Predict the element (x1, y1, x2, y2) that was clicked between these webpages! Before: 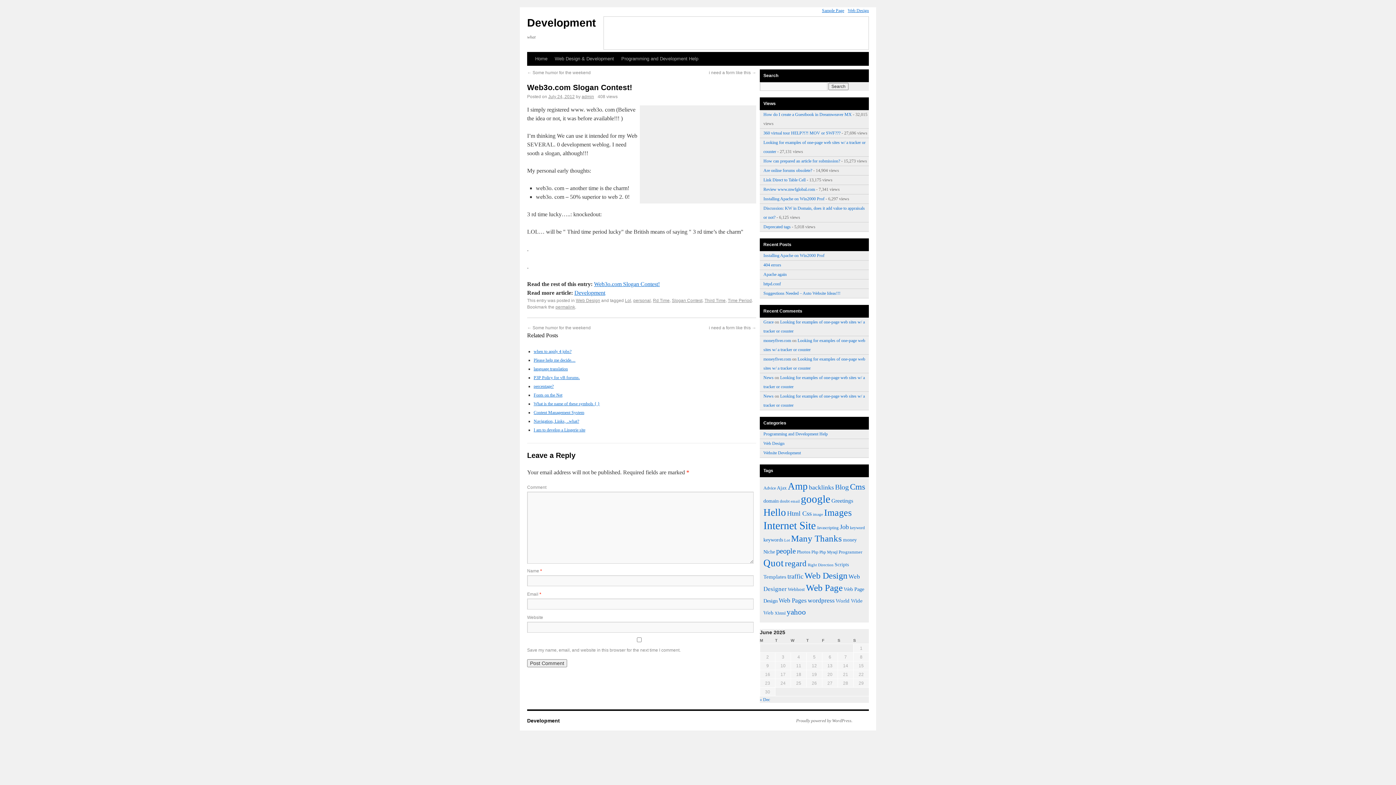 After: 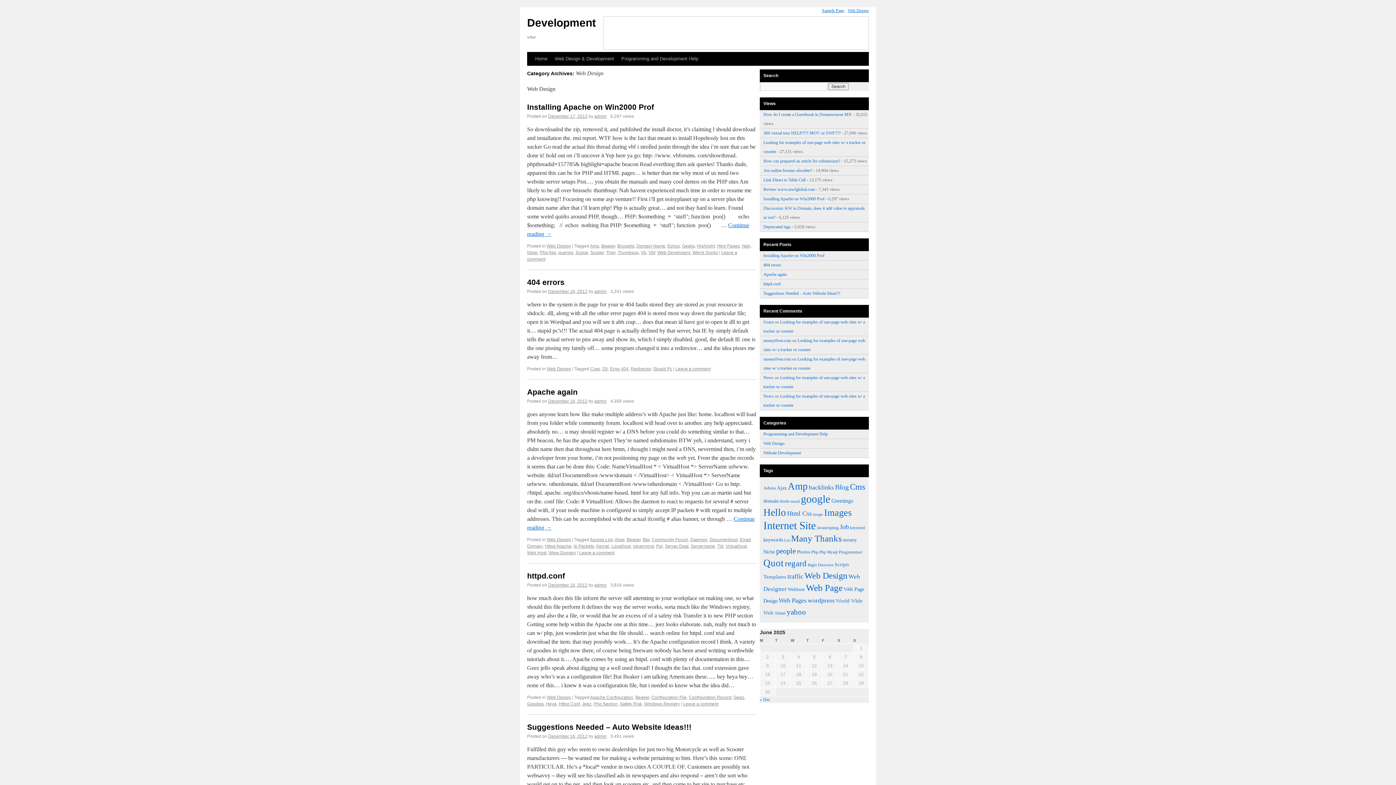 Action: bbox: (763, 441, 784, 446) label: Web Design